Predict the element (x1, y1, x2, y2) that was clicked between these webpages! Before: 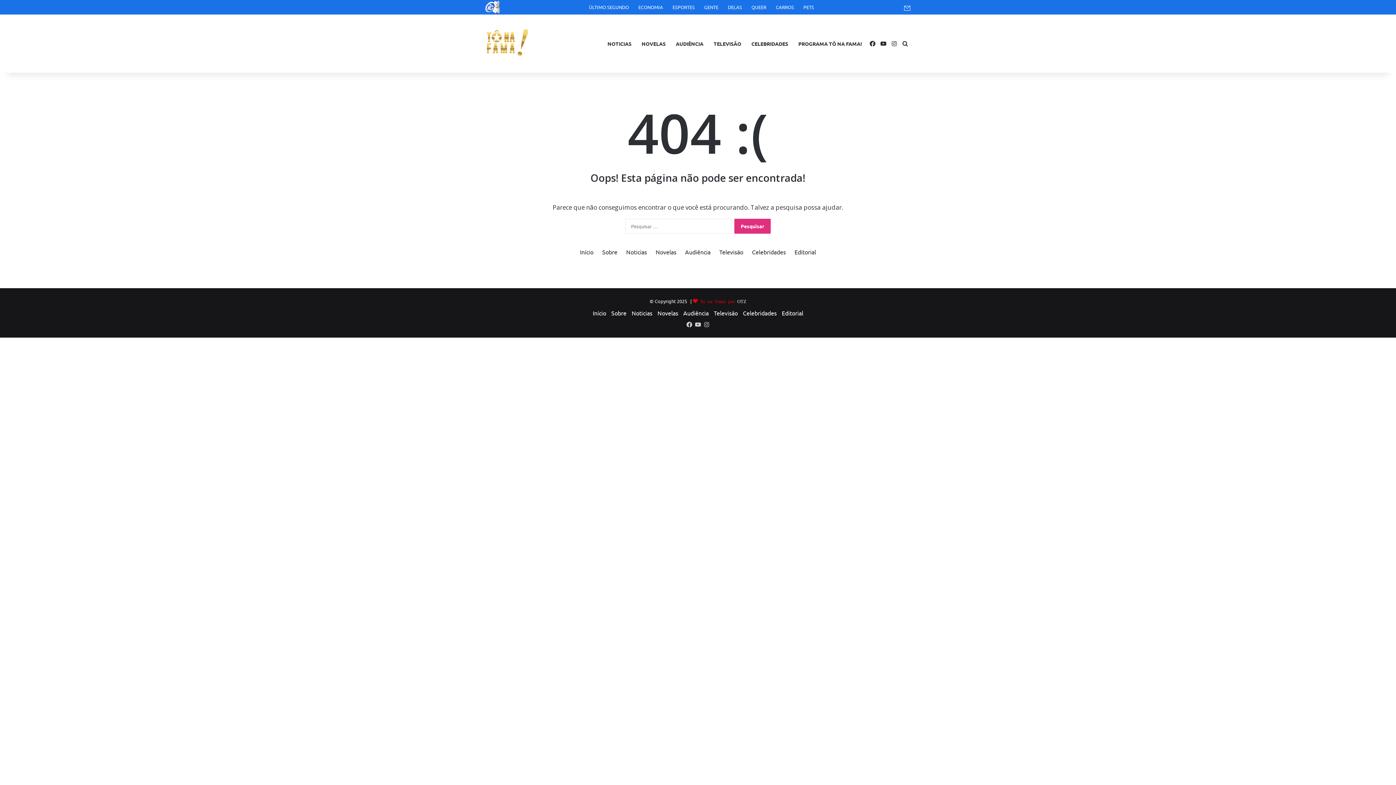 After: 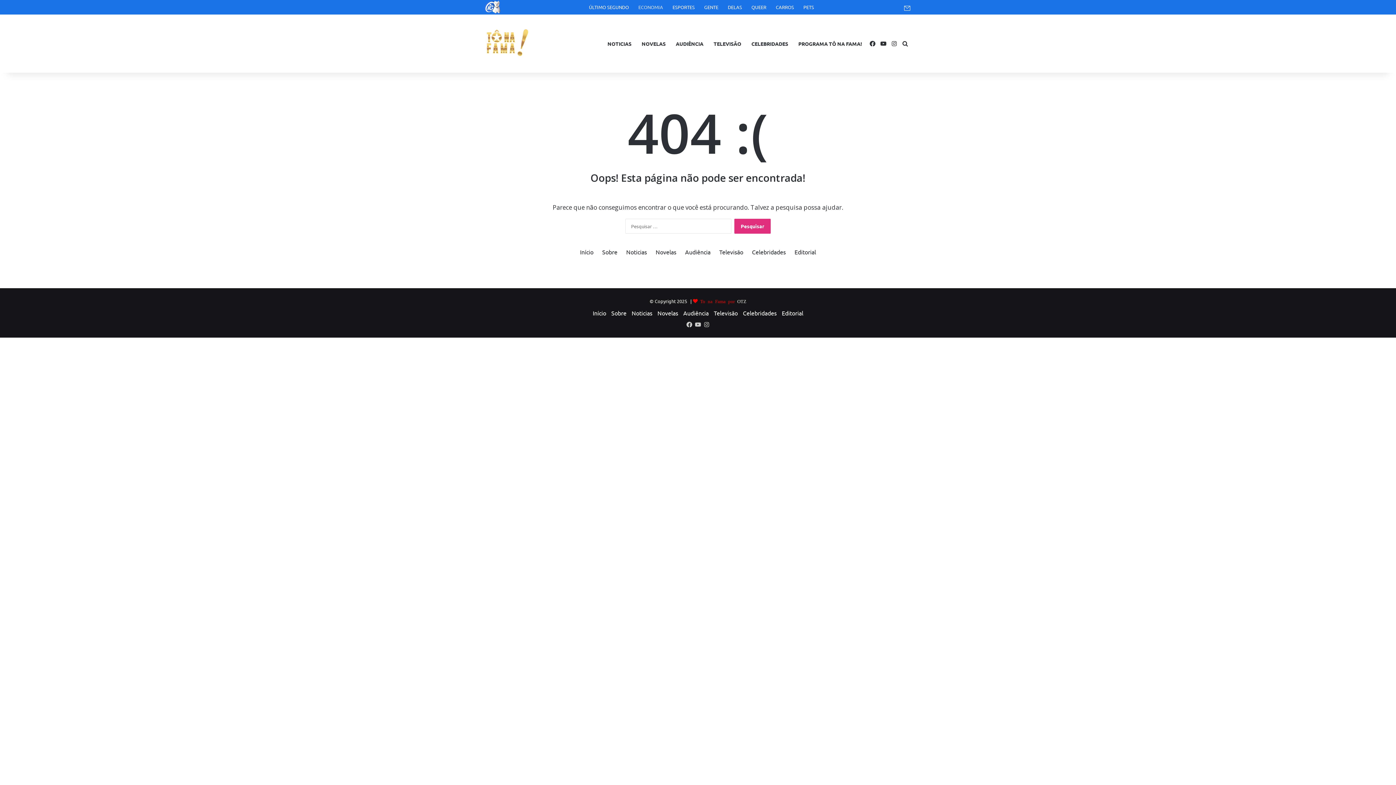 Action: bbox: (634, 0, 666, 14) label: ECONOMIA